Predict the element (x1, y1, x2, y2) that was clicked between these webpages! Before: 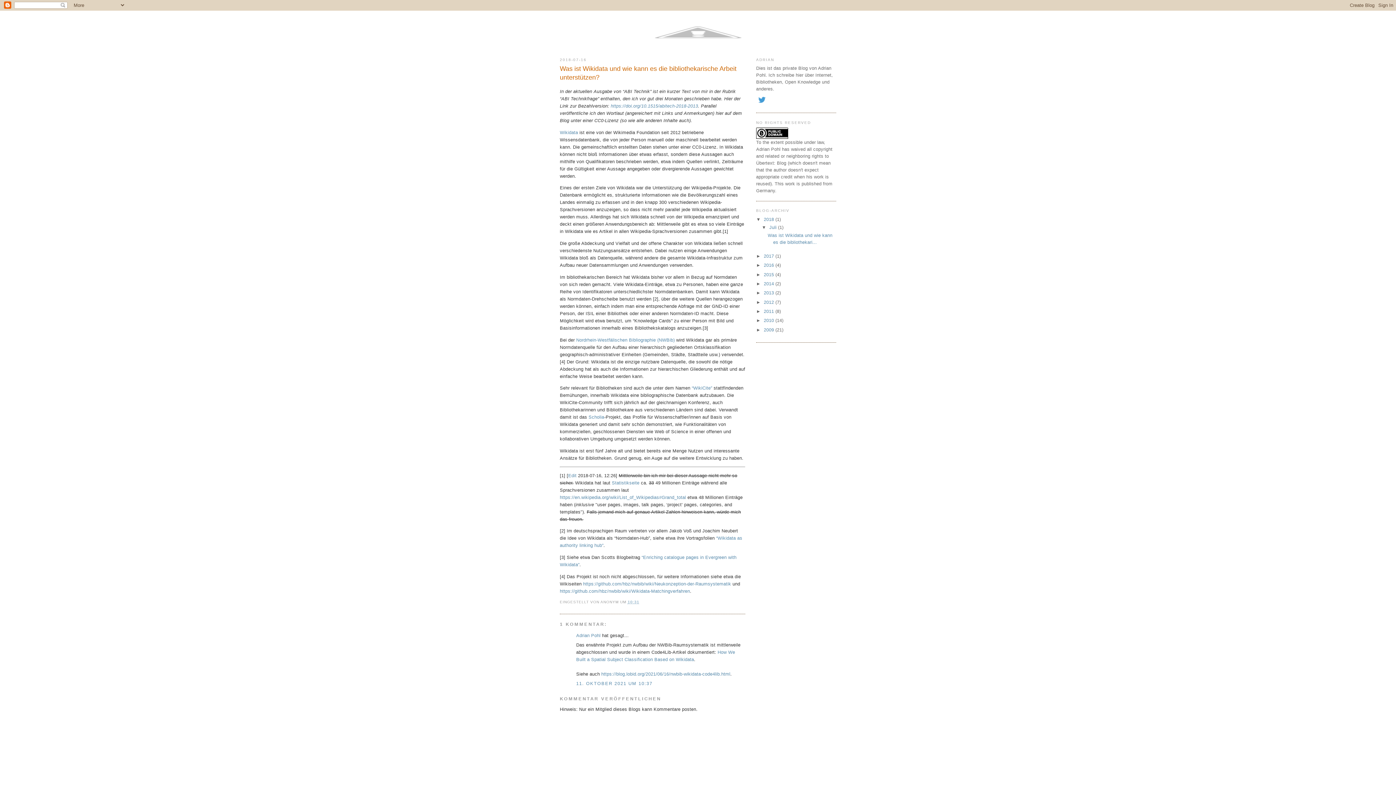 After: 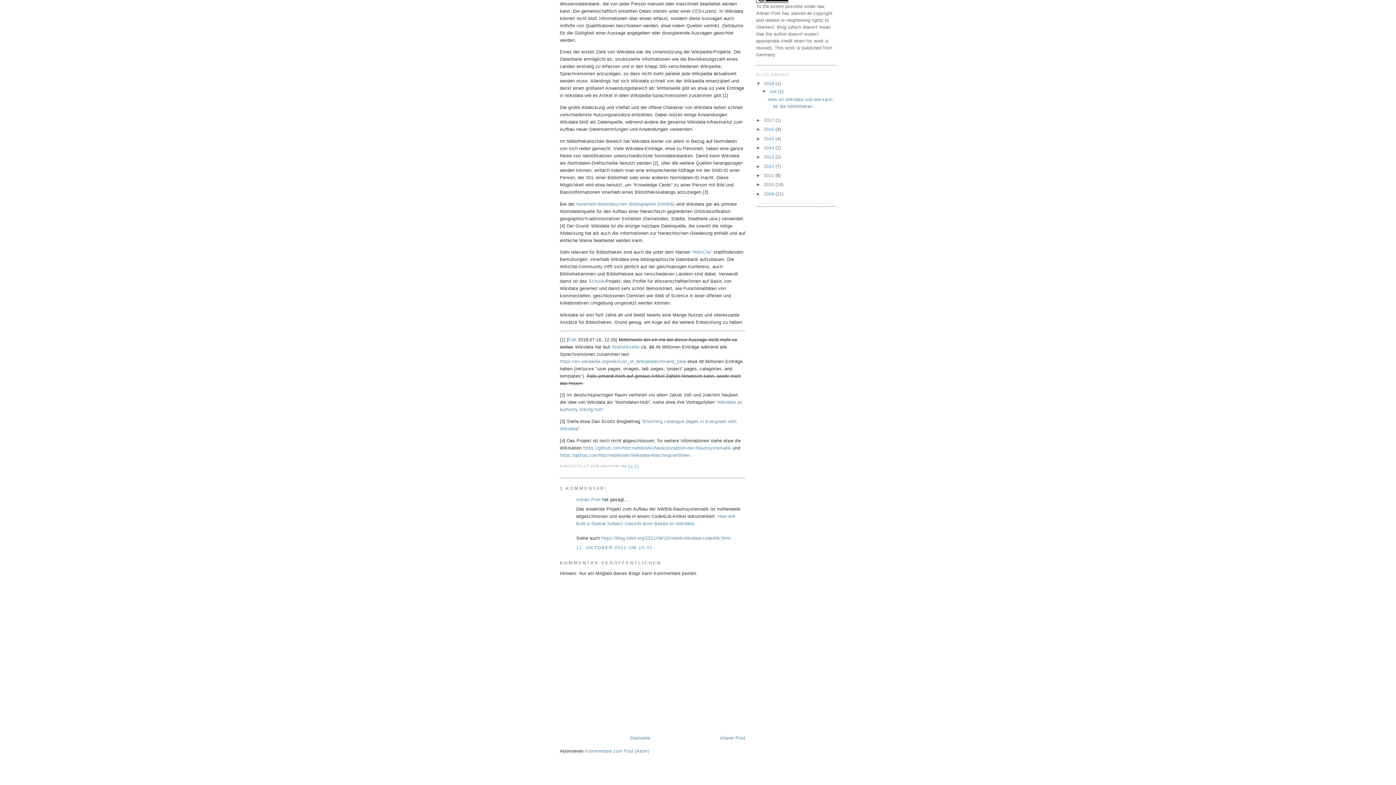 Action: label: 11. OKTOBER 2021 UM 10:37 bbox: (576, 680, 652, 686)